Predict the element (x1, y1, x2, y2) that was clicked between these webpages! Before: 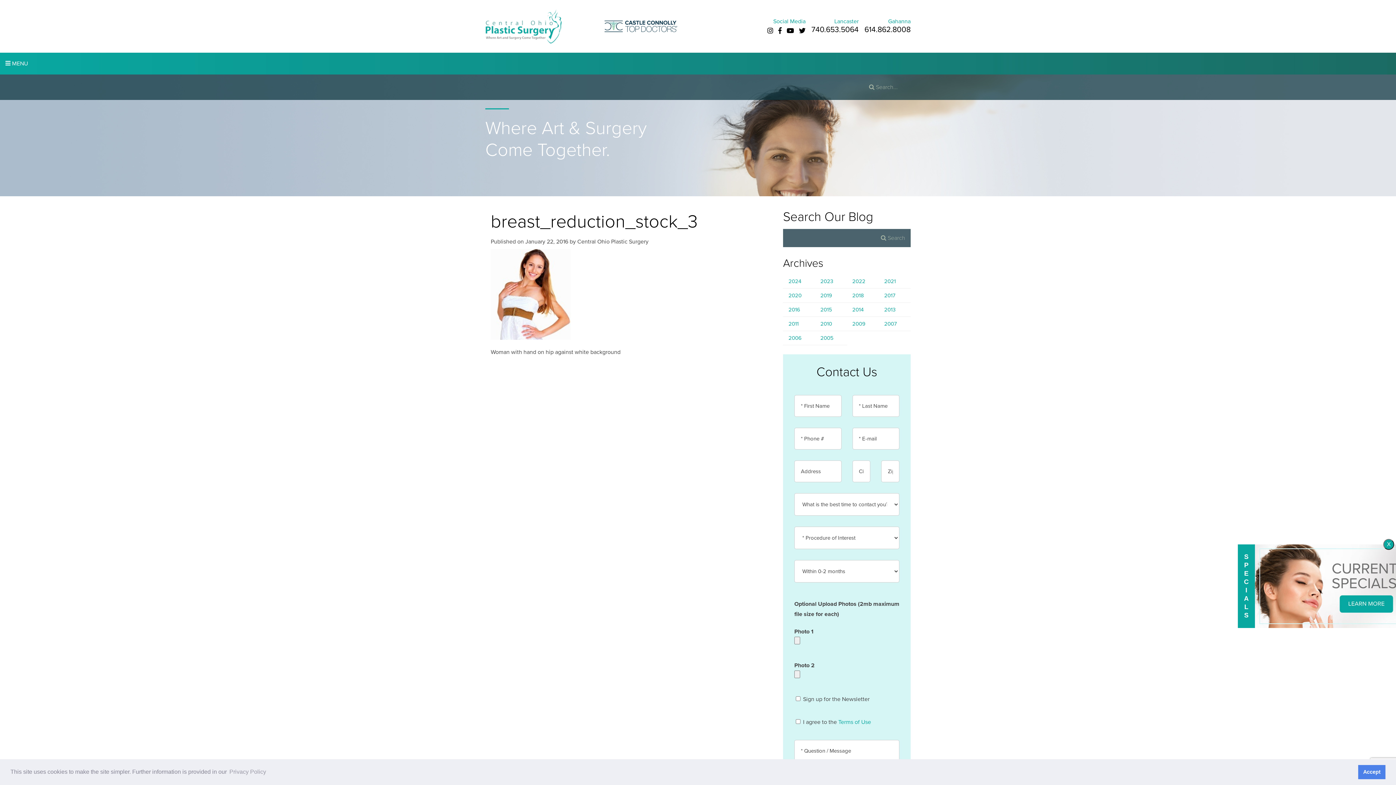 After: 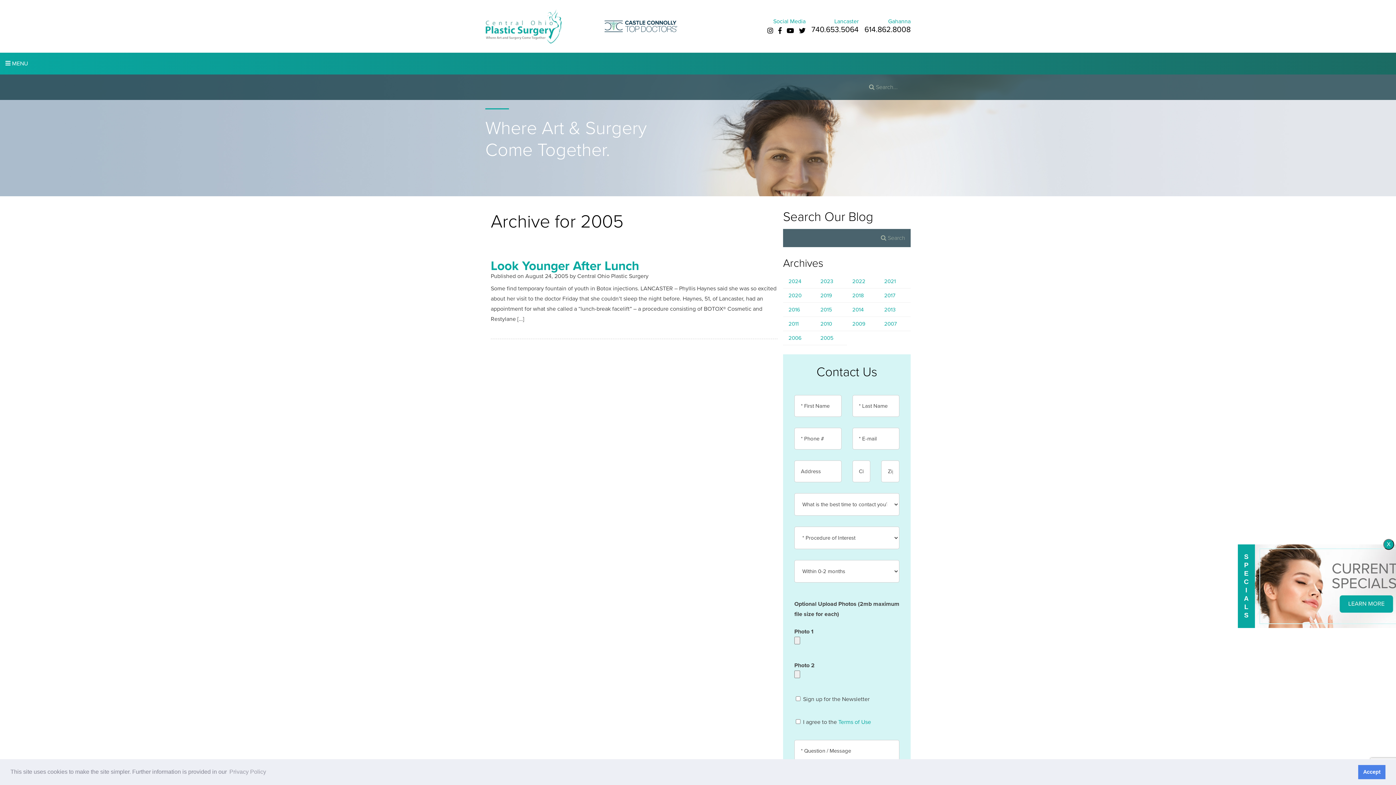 Action: bbox: (815, 331, 847, 345) label: 2005